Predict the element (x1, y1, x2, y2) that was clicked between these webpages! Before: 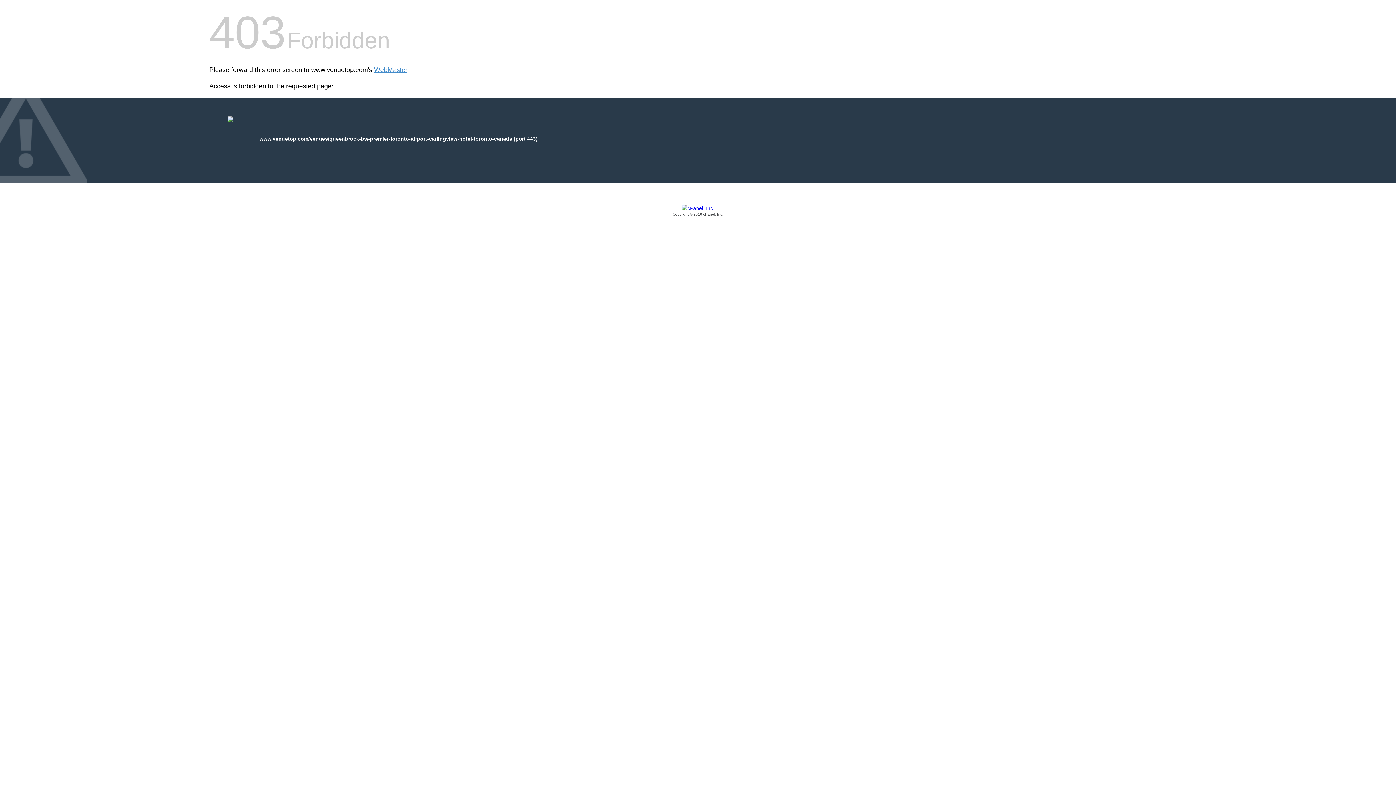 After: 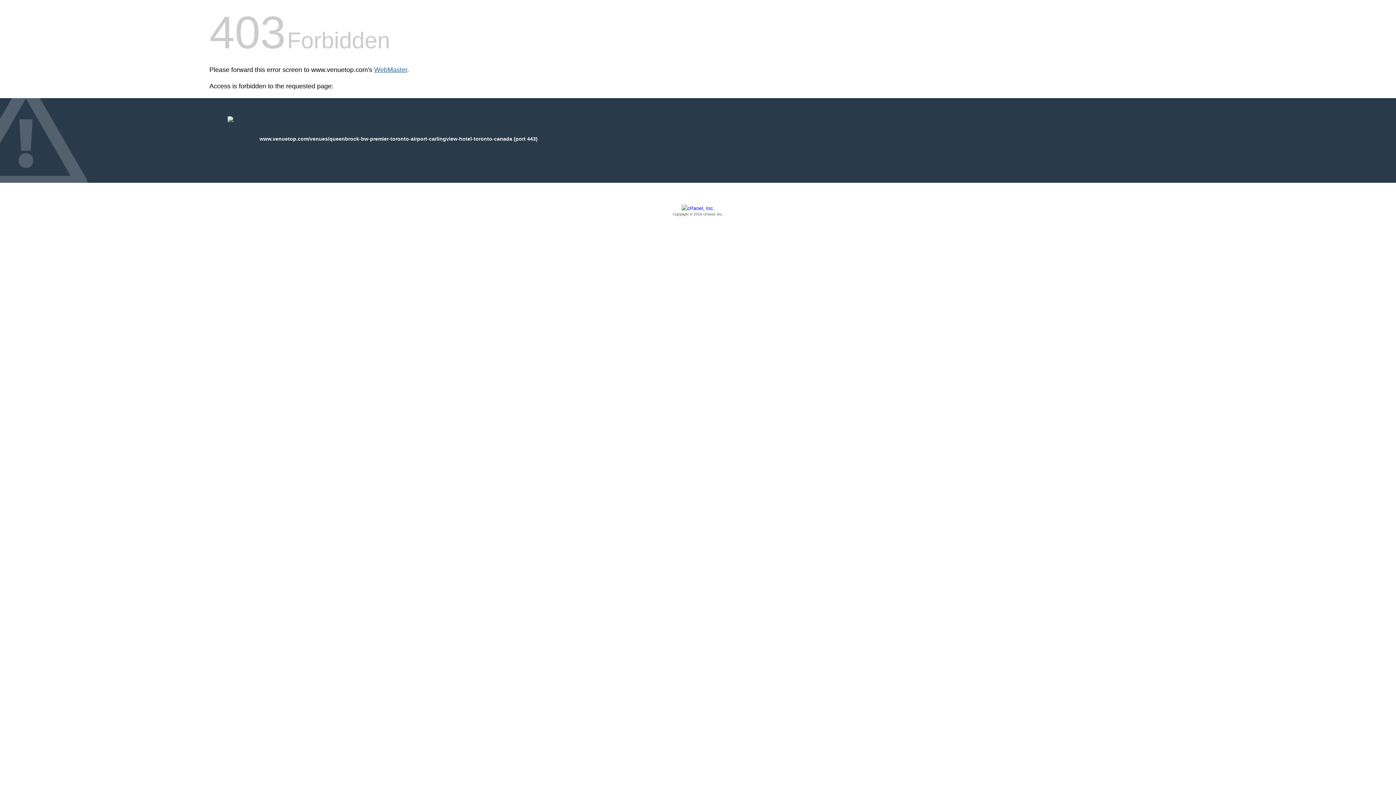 Action: bbox: (374, 66, 407, 73) label: WebMaster